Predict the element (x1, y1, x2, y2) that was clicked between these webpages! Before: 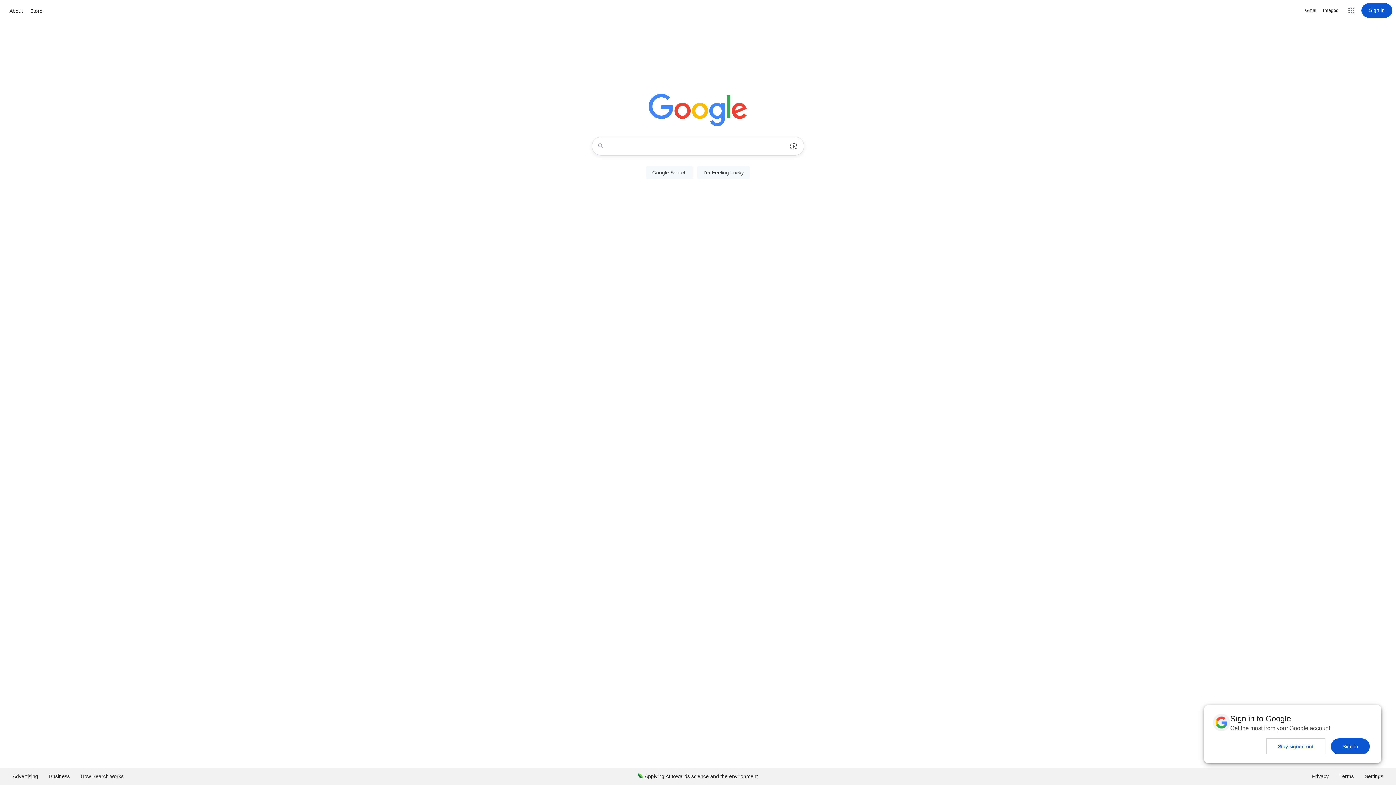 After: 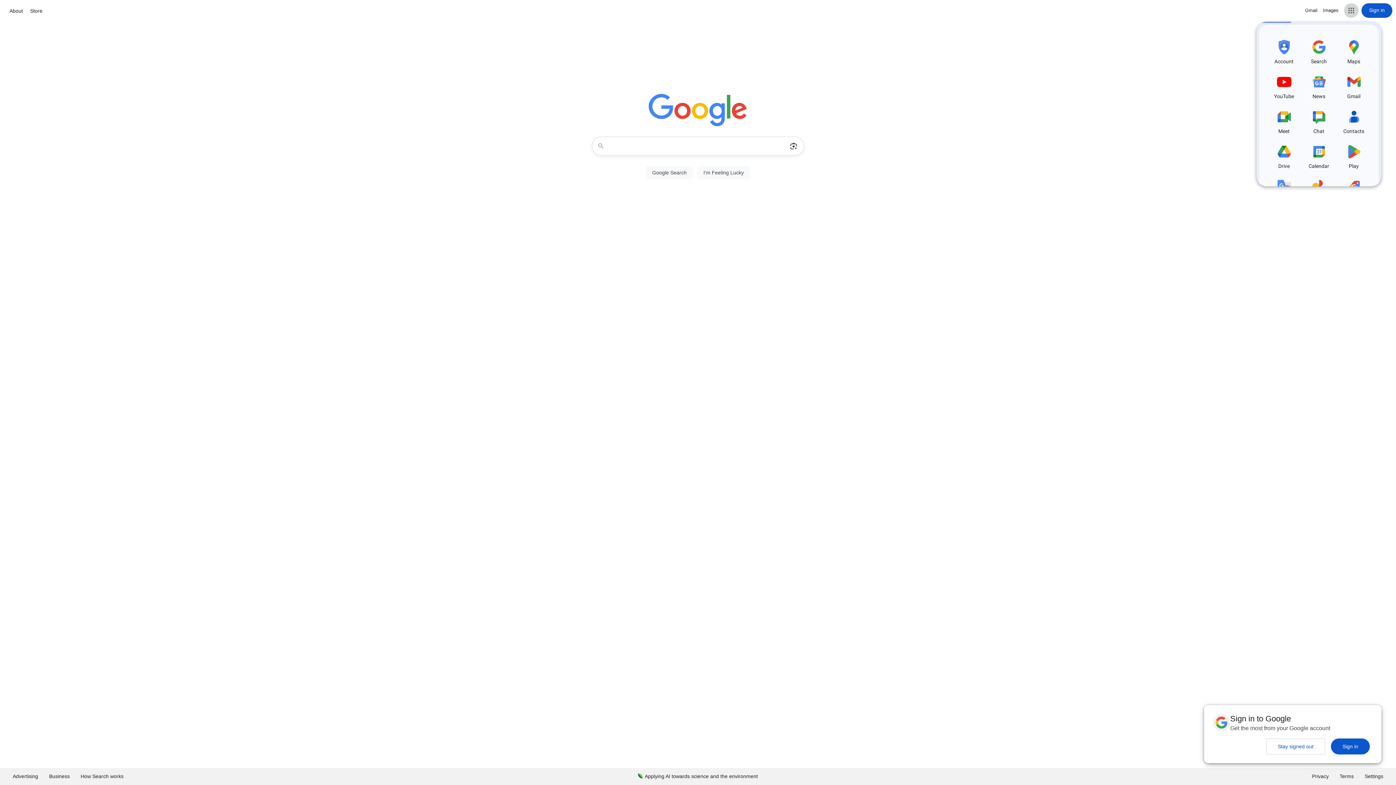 Action: bbox: (1344, 3, 1358, 17) label: Google apps